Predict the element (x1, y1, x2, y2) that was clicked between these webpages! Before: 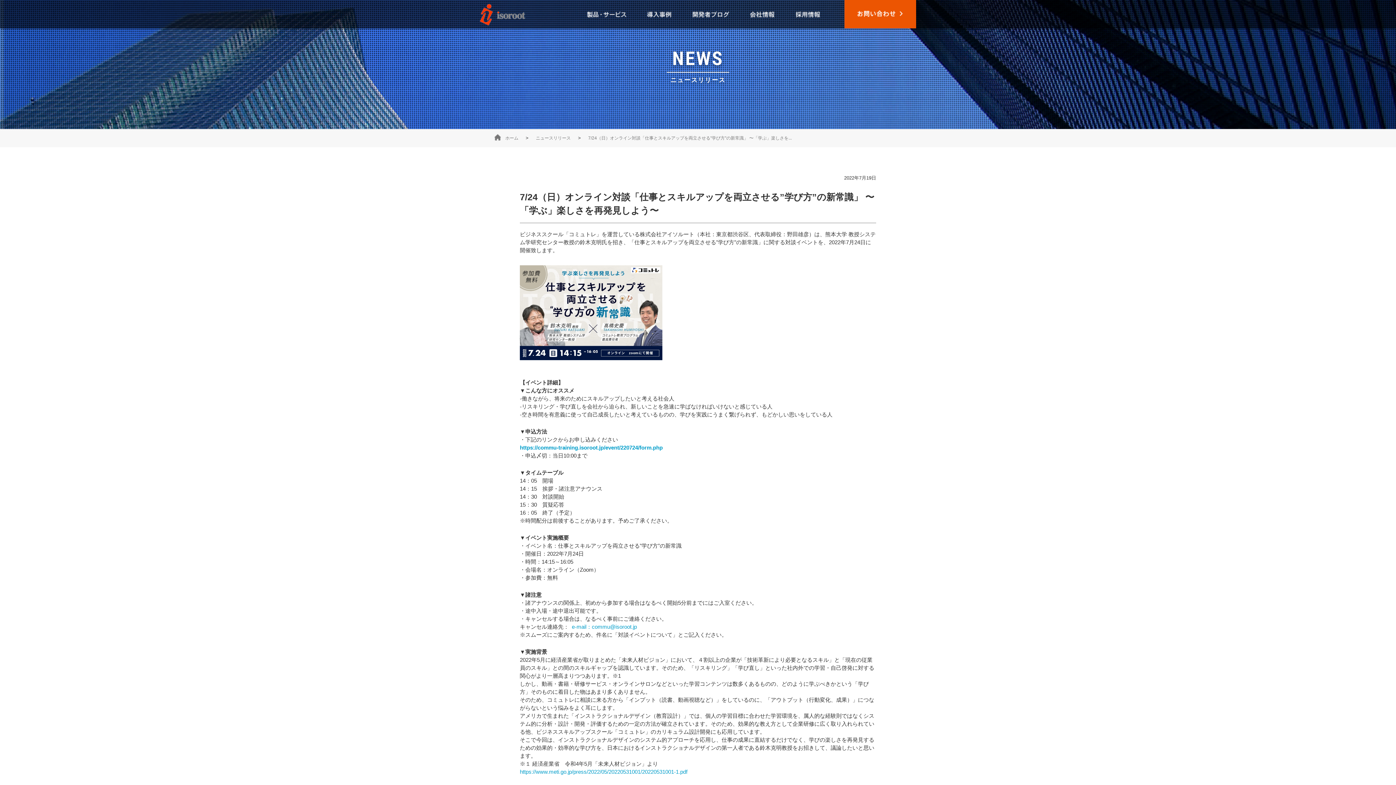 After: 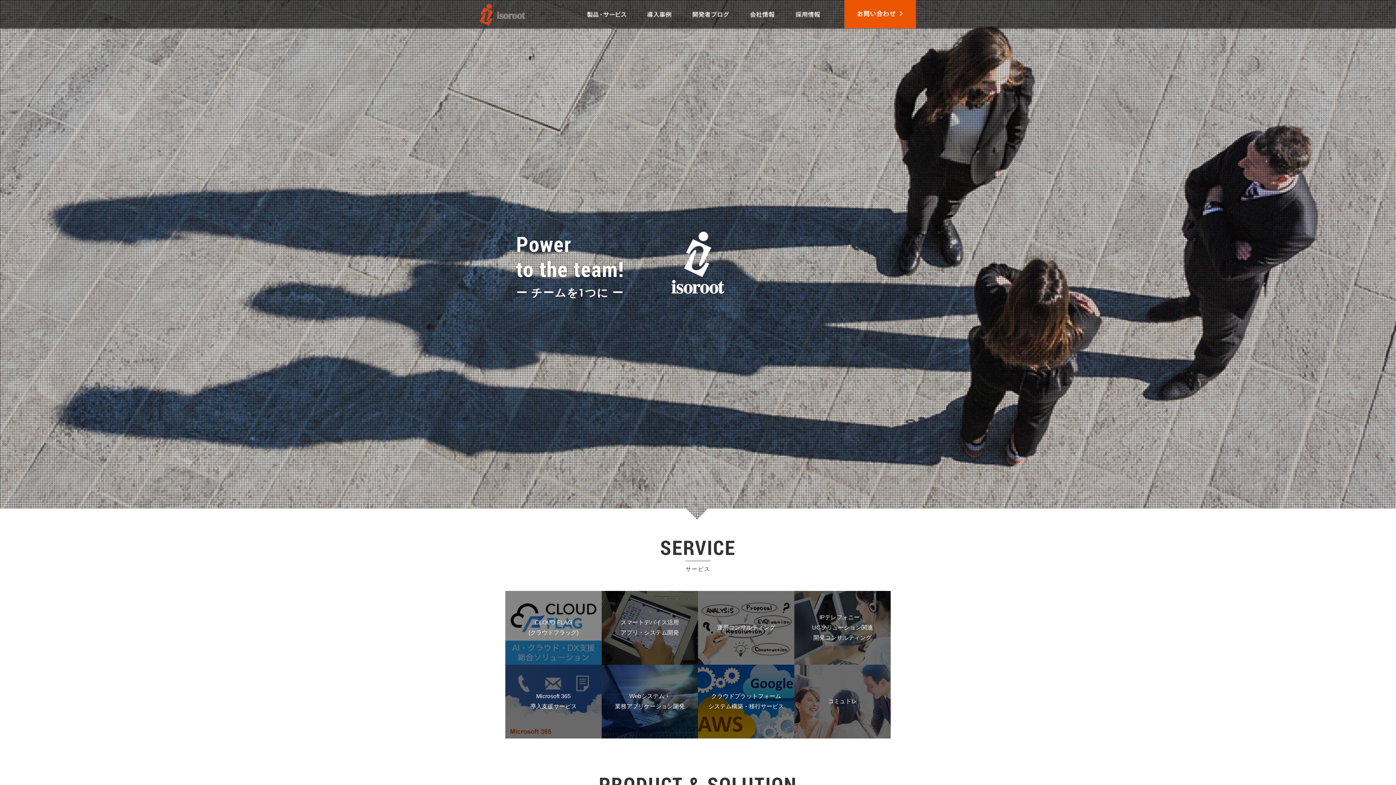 Action: bbox: (480, 21, 525, 26)